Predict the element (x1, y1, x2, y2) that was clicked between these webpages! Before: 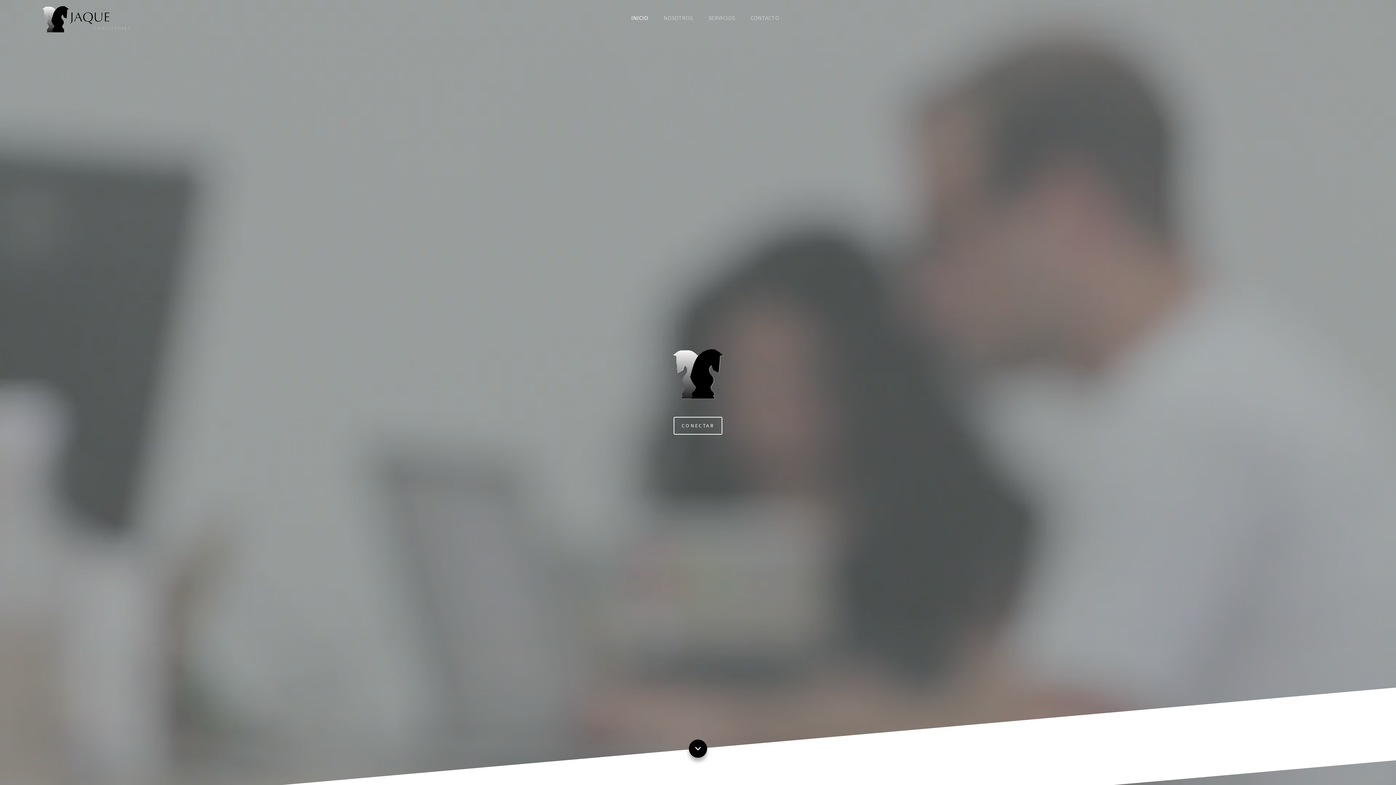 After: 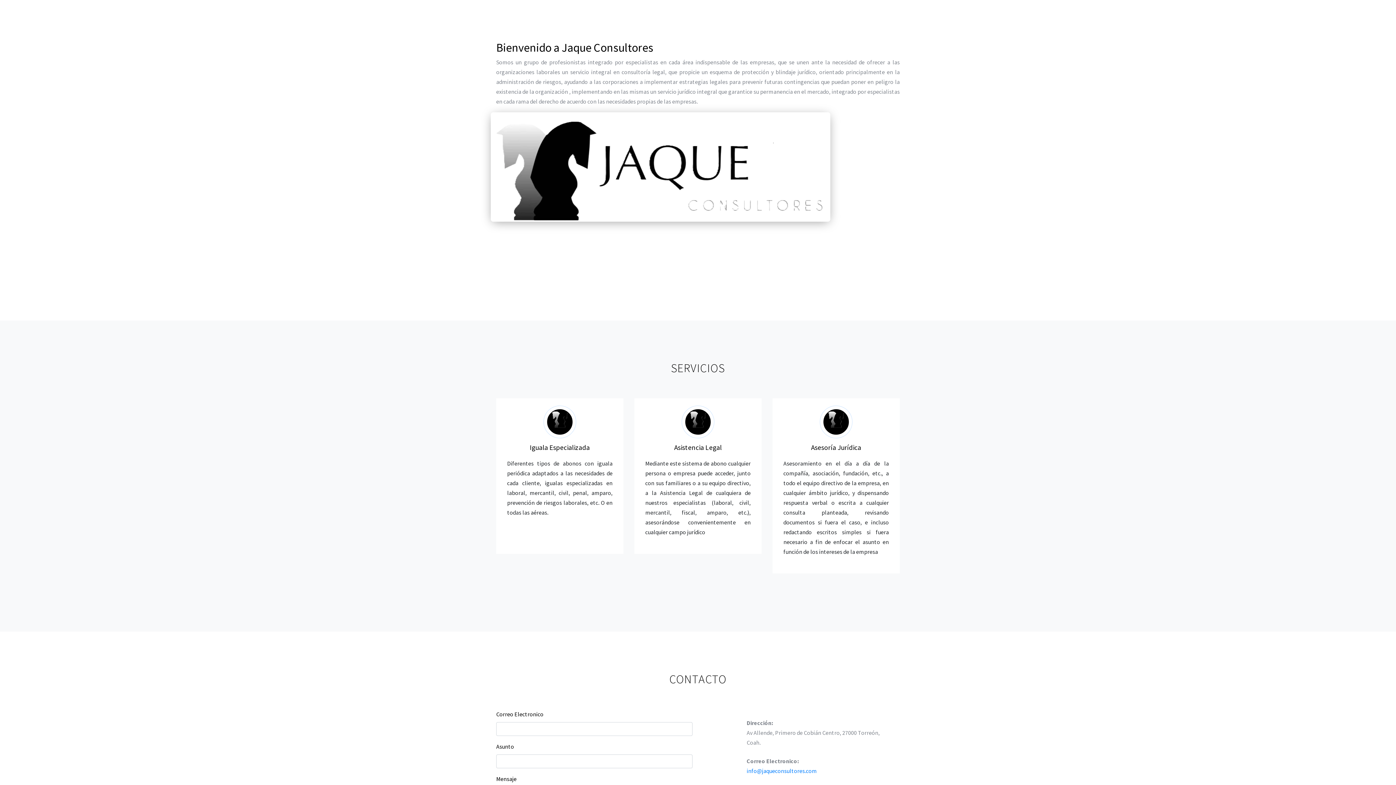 Action: bbox: (656, 5, 700, 30) label: NOSOTROS